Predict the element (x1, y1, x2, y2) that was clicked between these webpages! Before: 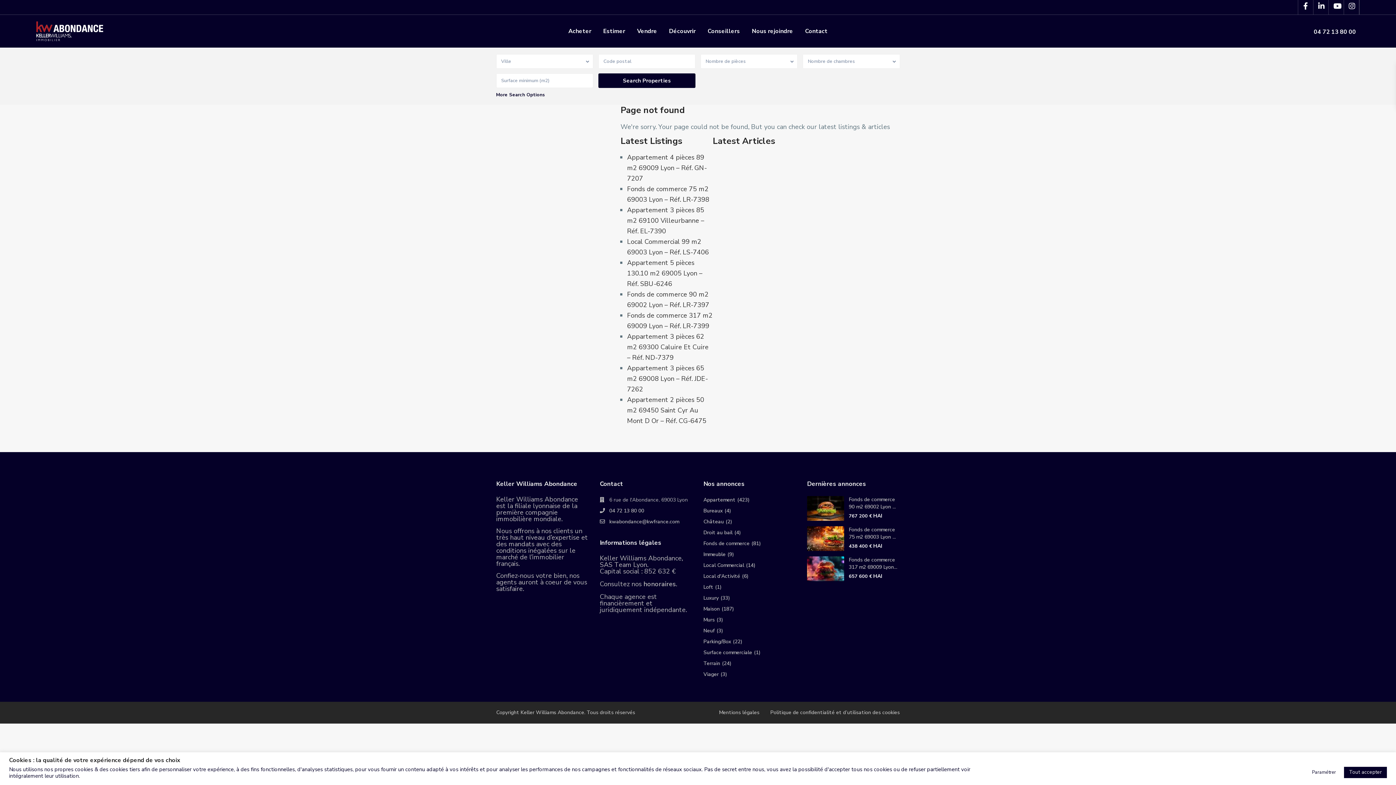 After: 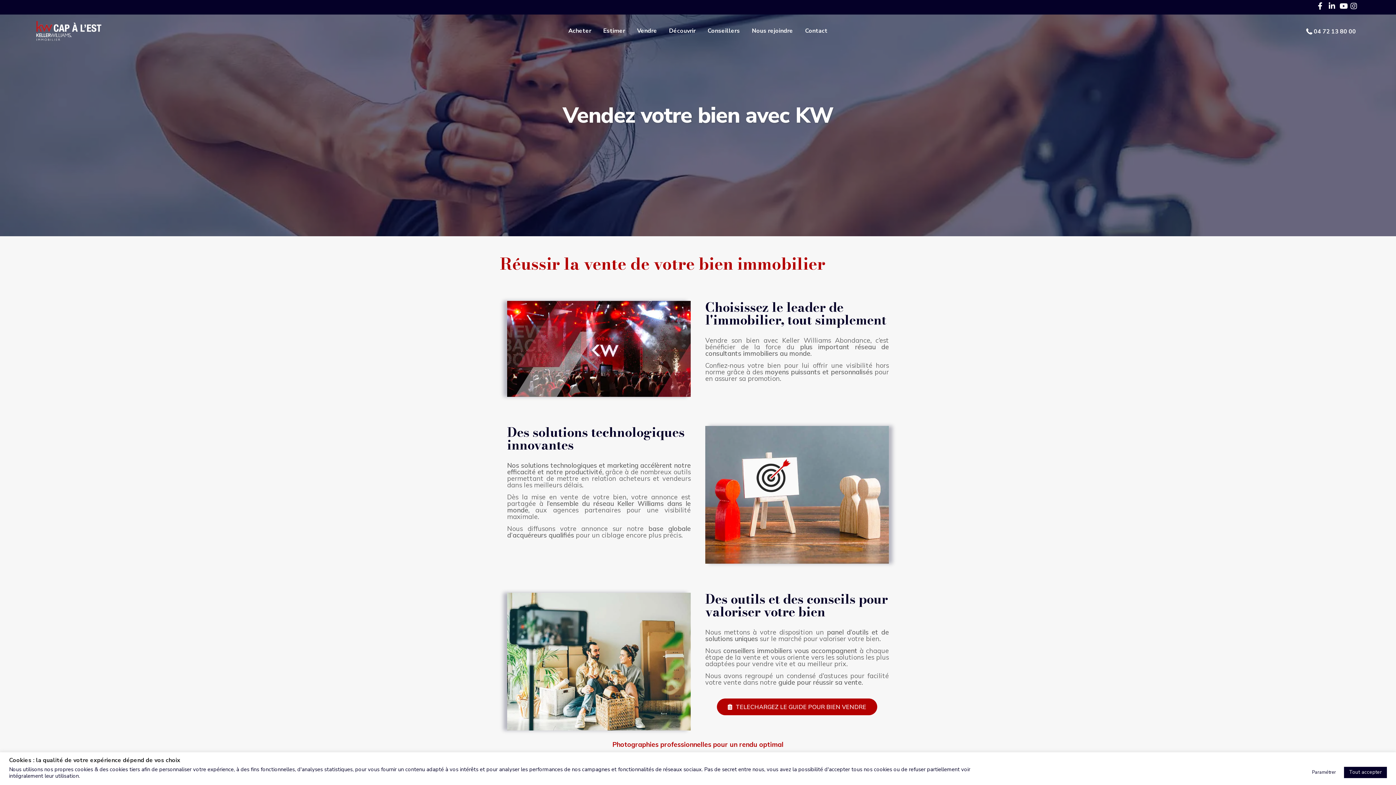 Action: bbox: (631, 14, 662, 47) label: Vendre